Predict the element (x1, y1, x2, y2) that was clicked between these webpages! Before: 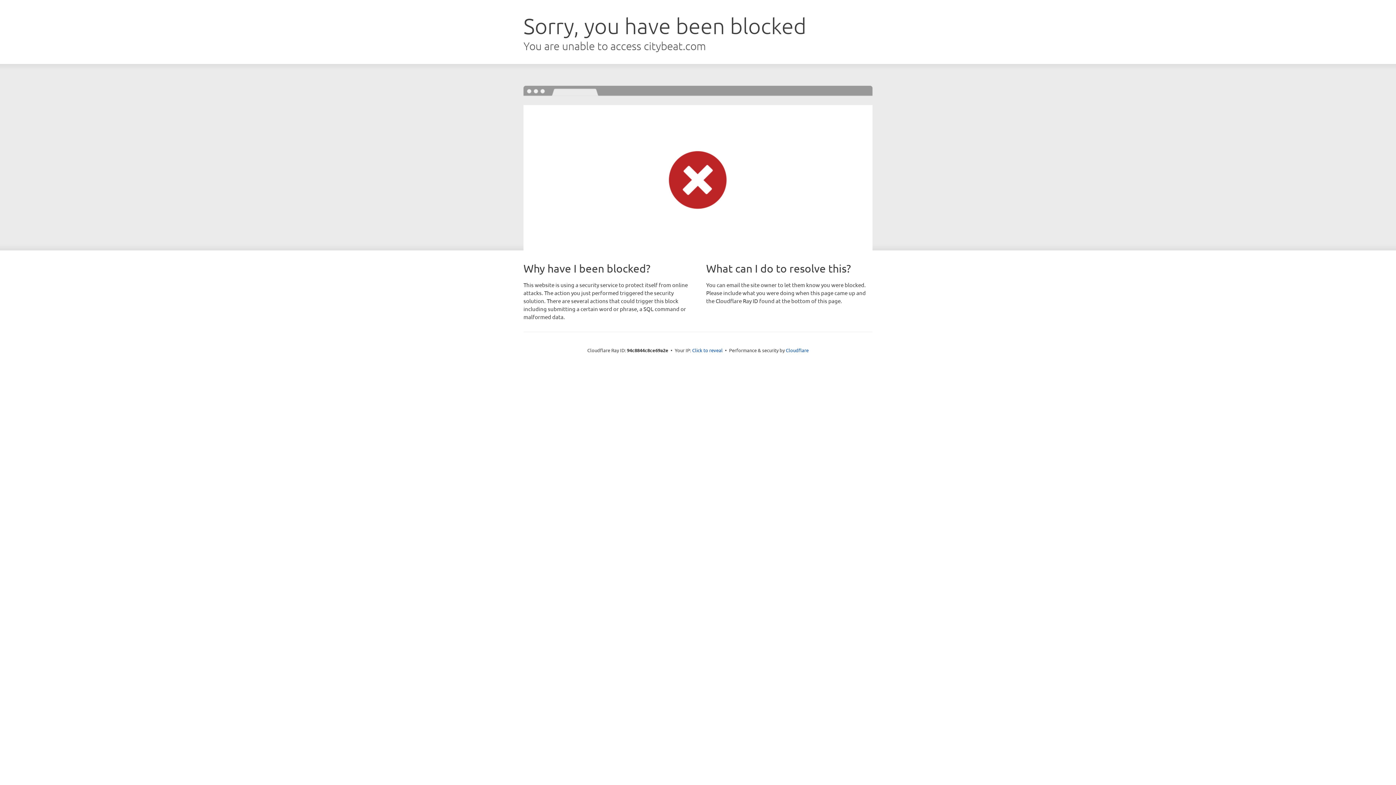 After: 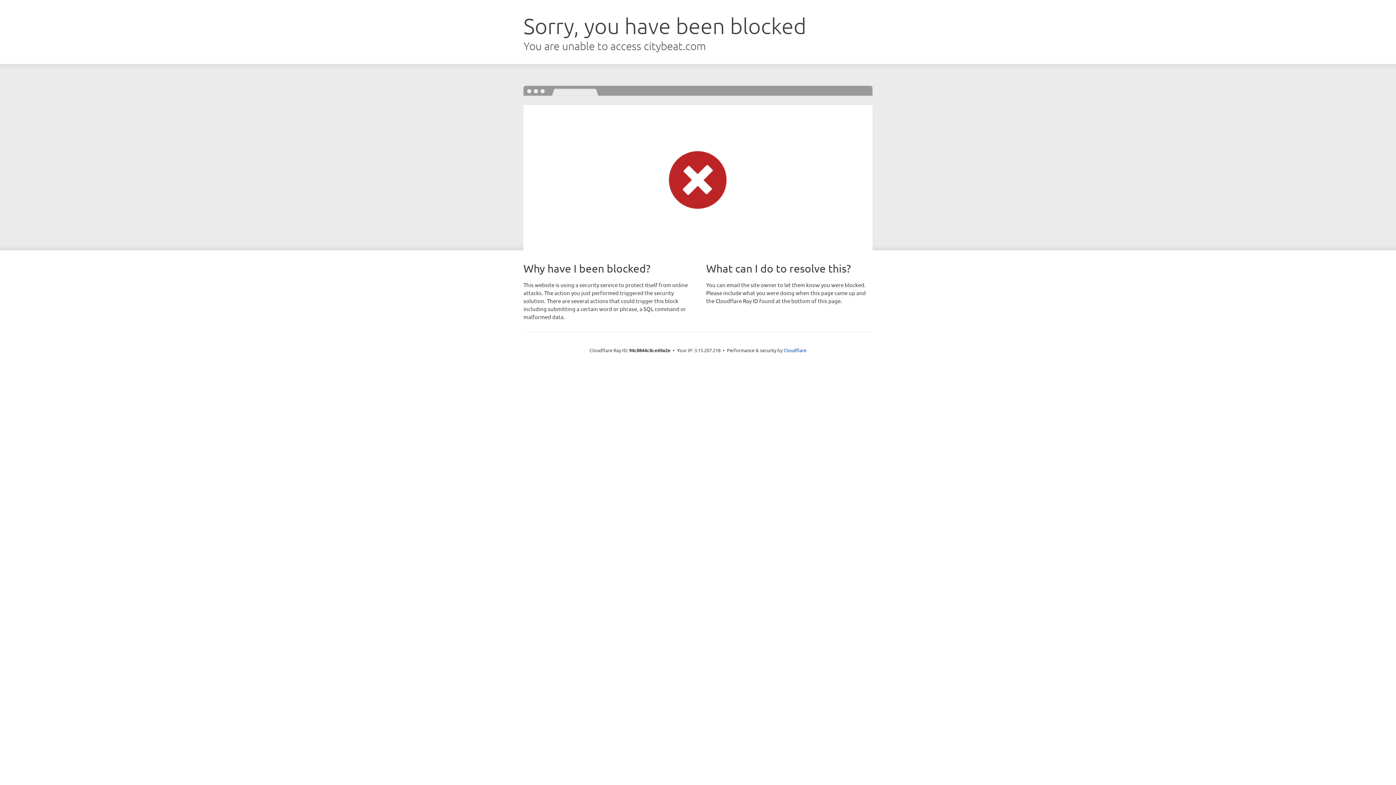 Action: label: Click to reveal bbox: (692, 346, 722, 353)